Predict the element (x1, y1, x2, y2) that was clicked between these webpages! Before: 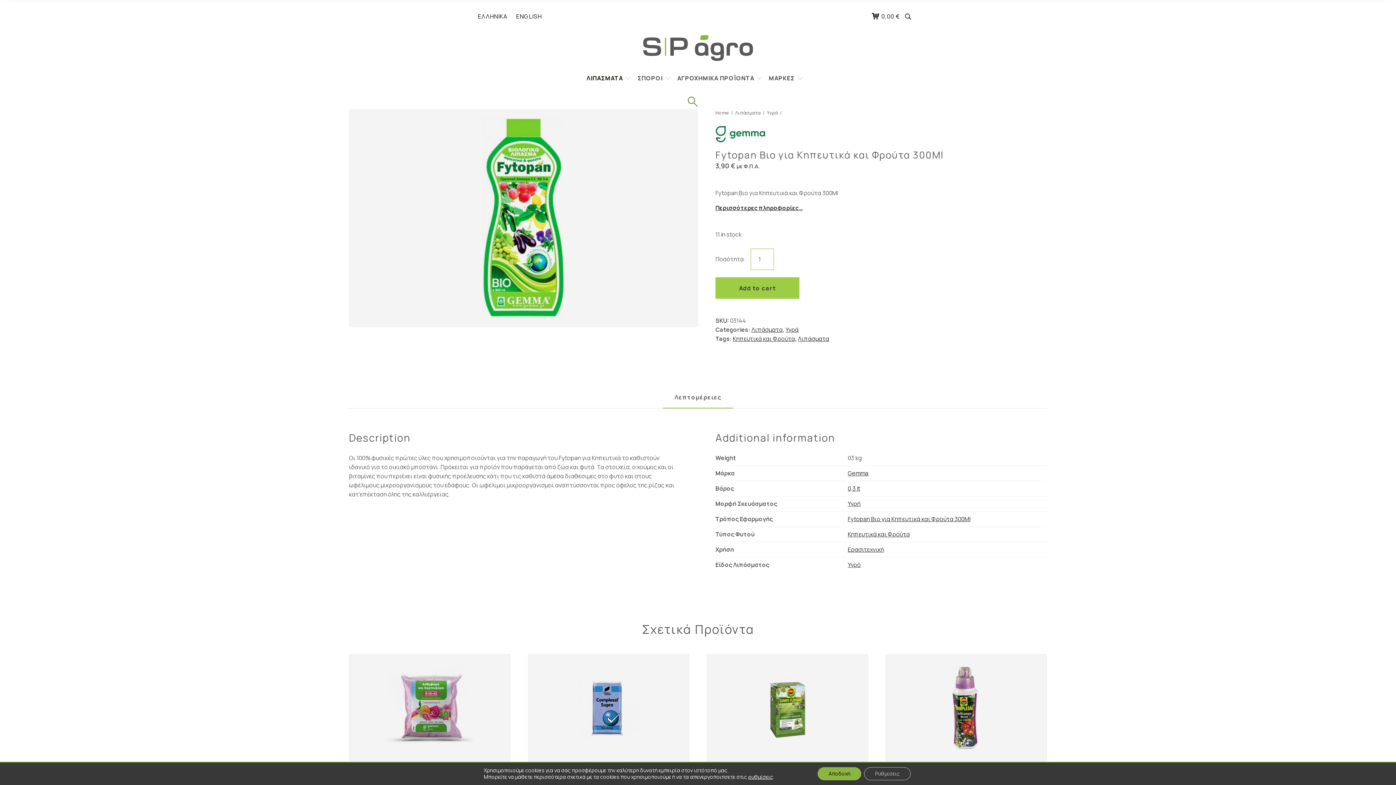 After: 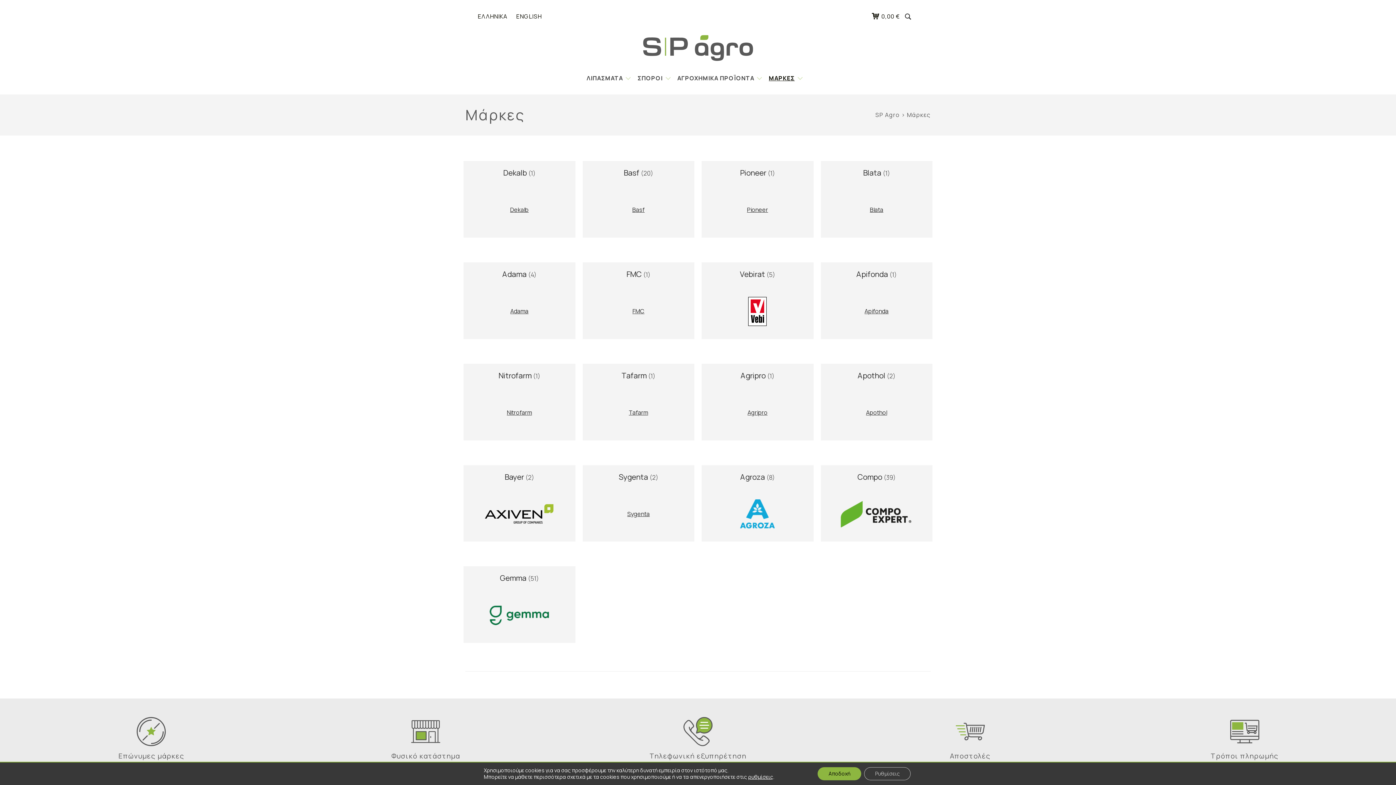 Action: label: ΜΑΡΚΕΣ bbox: (769, 67, 797, 88)